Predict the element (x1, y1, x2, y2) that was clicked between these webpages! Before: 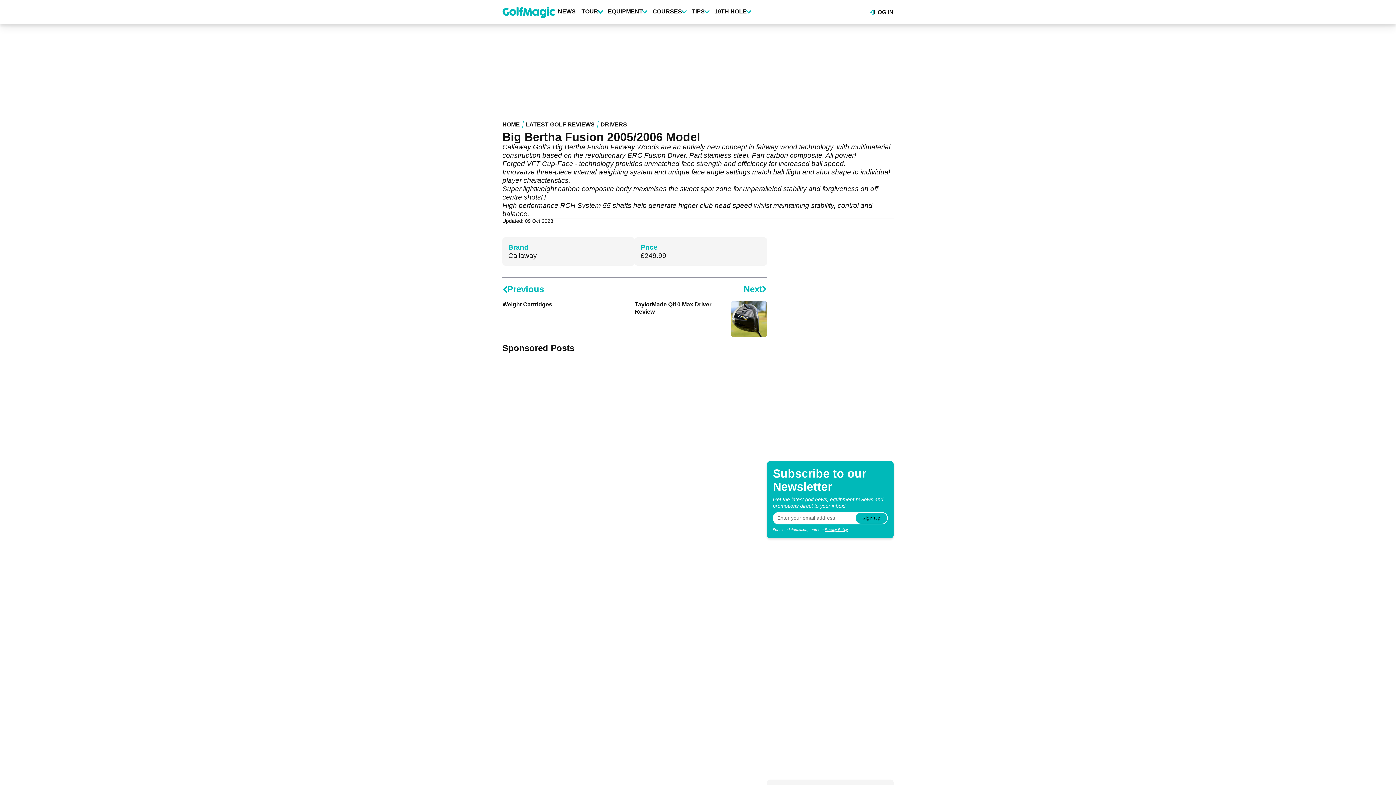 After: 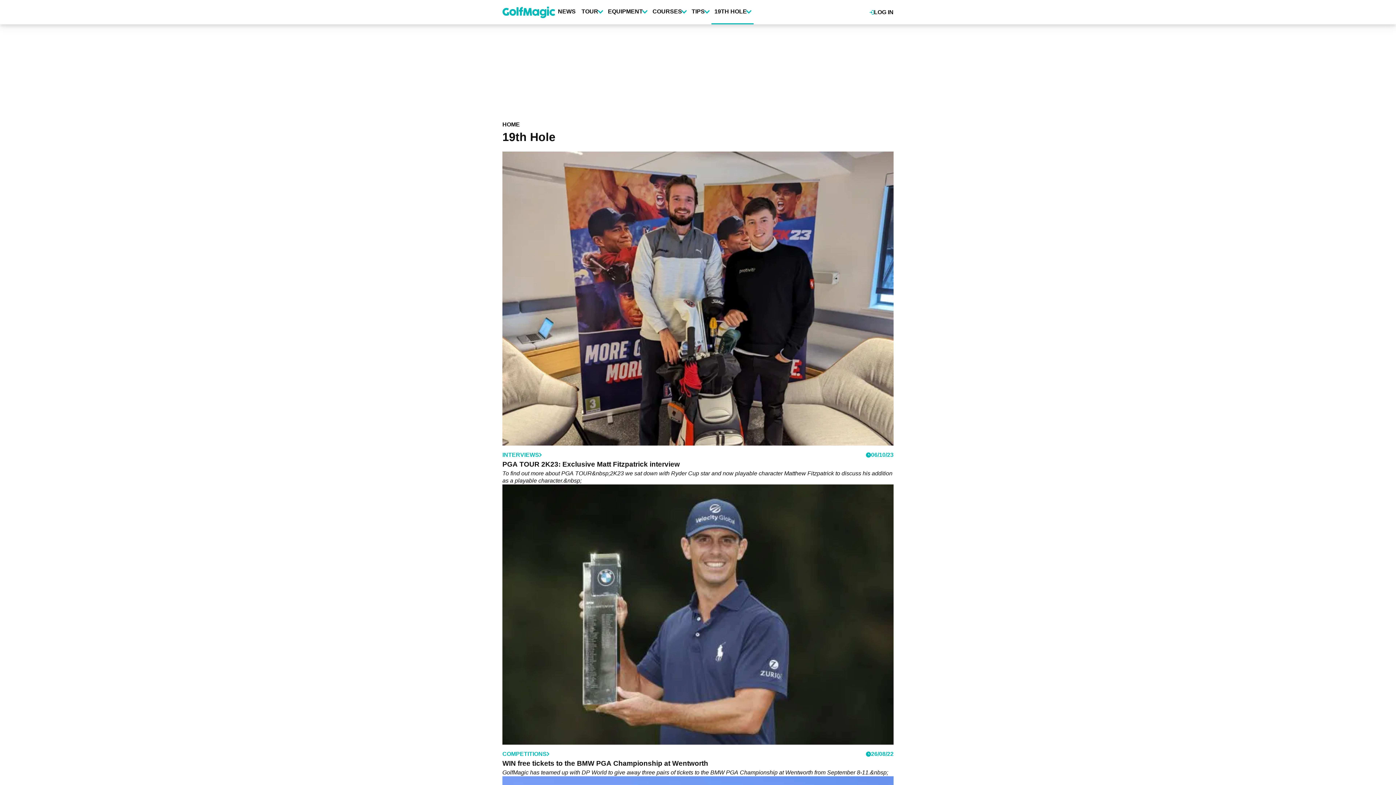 Action: label: 19TH HOLE bbox: (711, 0, 753, 23)